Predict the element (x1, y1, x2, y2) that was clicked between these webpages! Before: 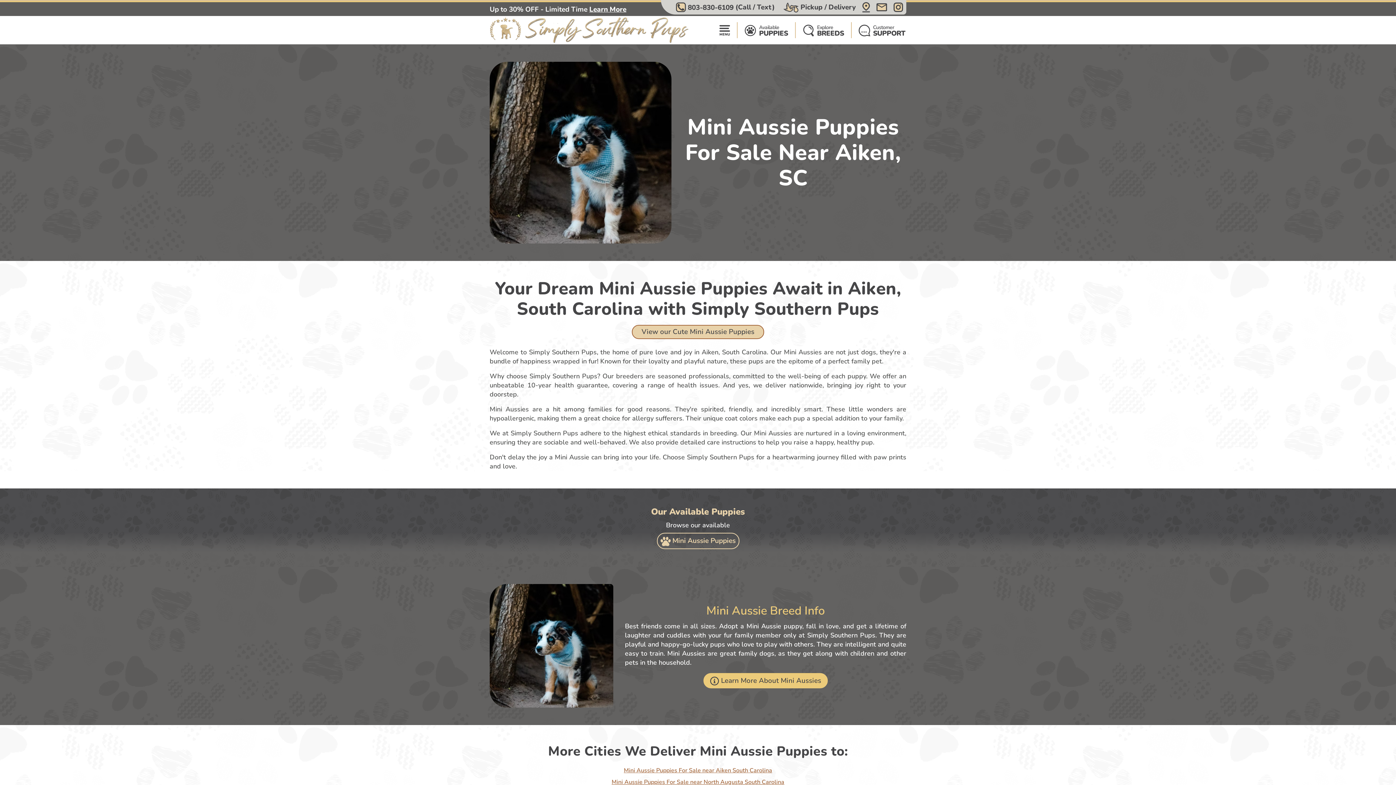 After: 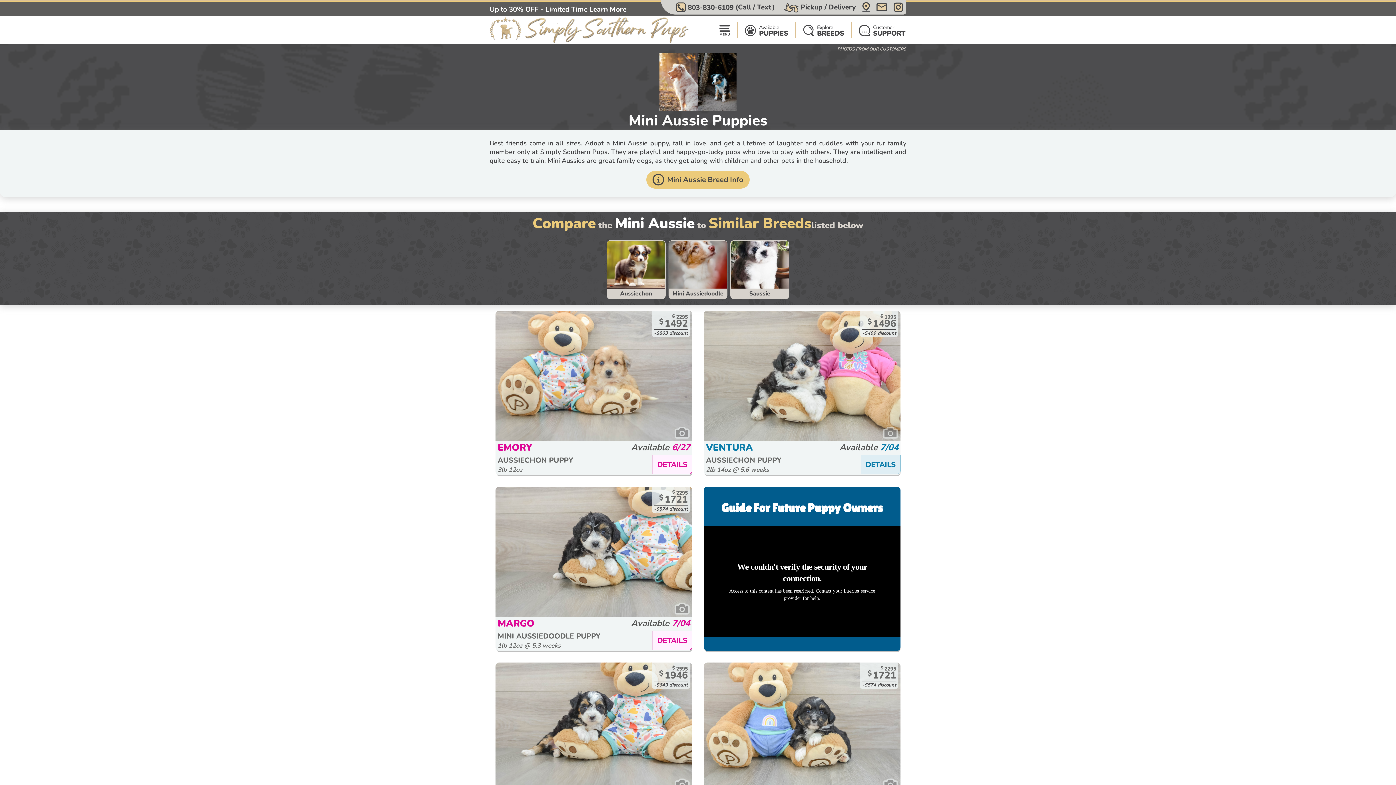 Action: bbox: (631, 325, 764, 339) label: View our Cute Mini Aussie Puppies